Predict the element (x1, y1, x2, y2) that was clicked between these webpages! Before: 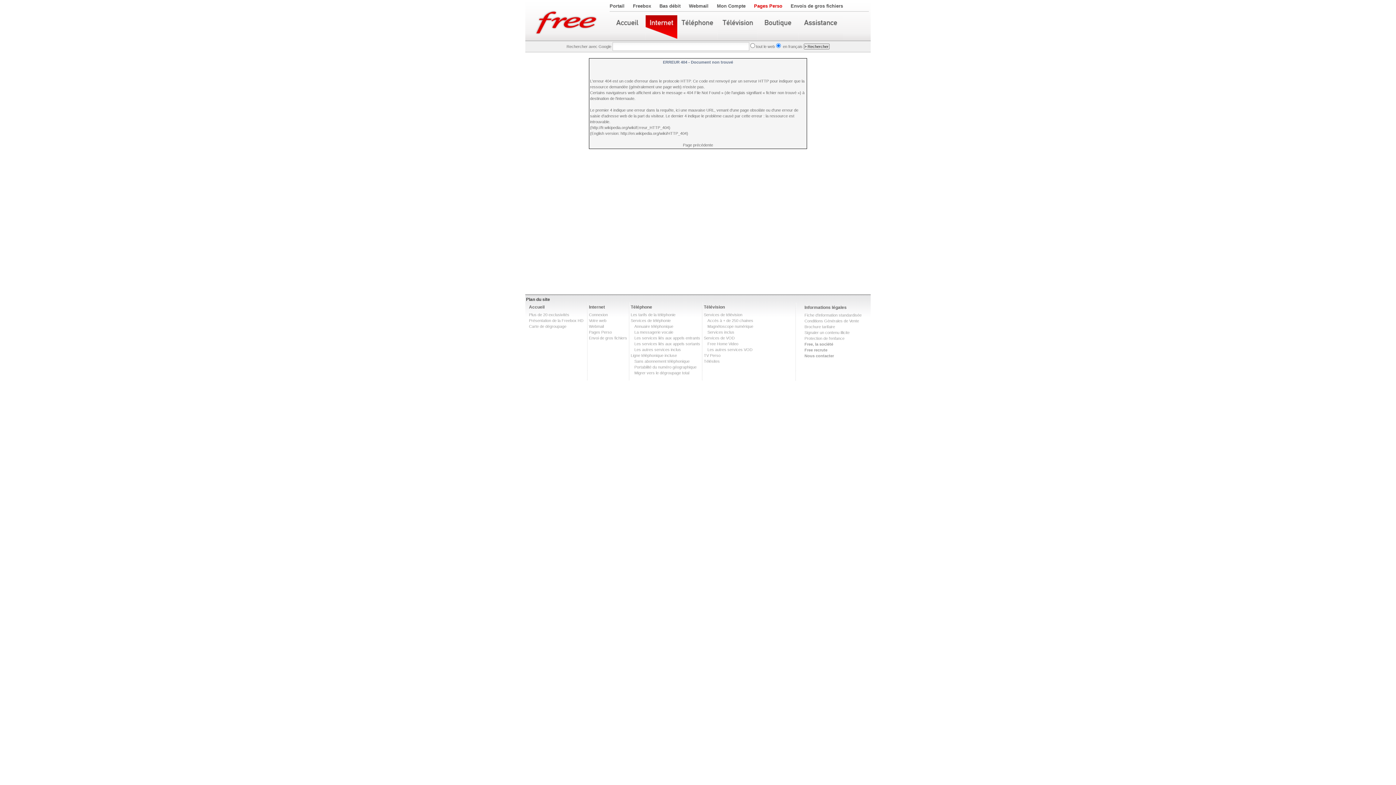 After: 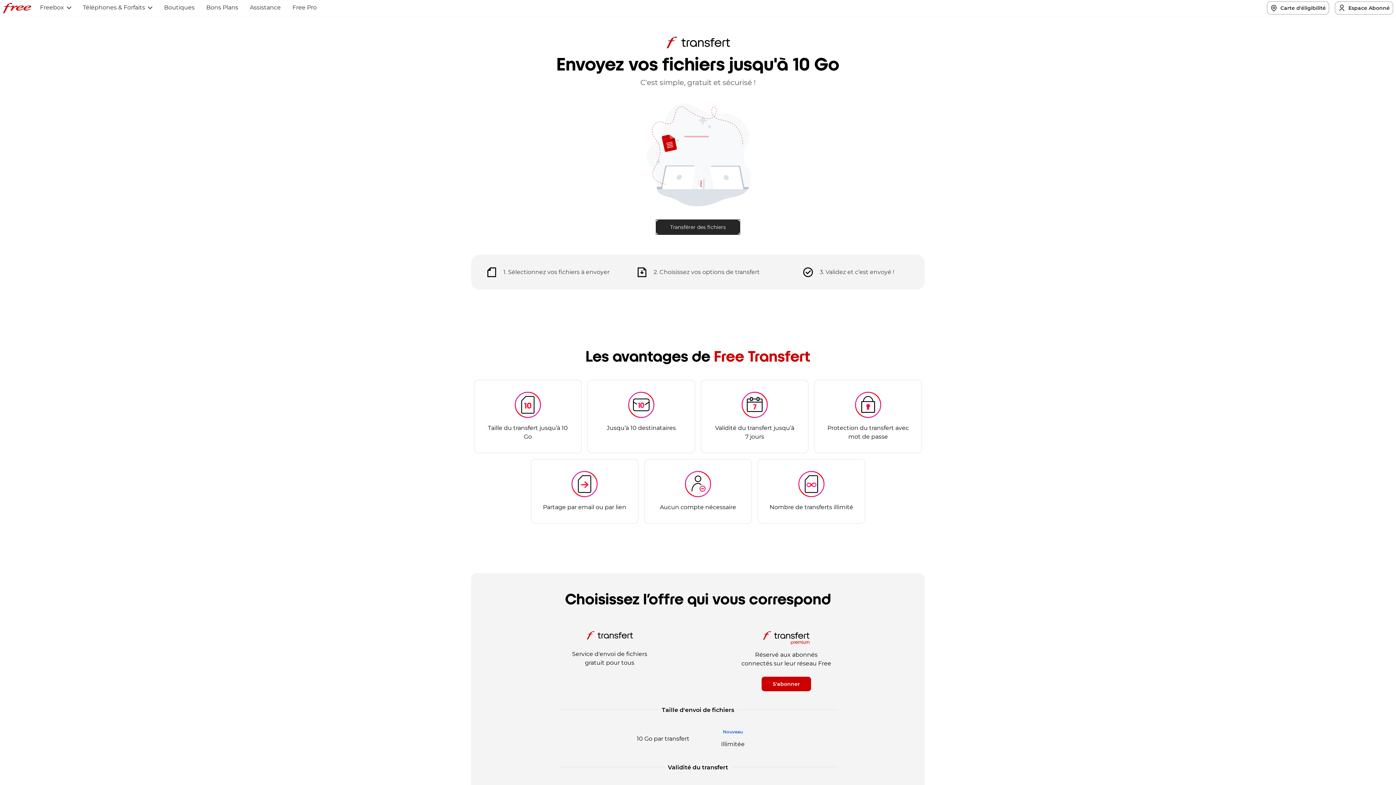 Action: label: Envoi de gros fichiers bbox: (589, 336, 627, 340)